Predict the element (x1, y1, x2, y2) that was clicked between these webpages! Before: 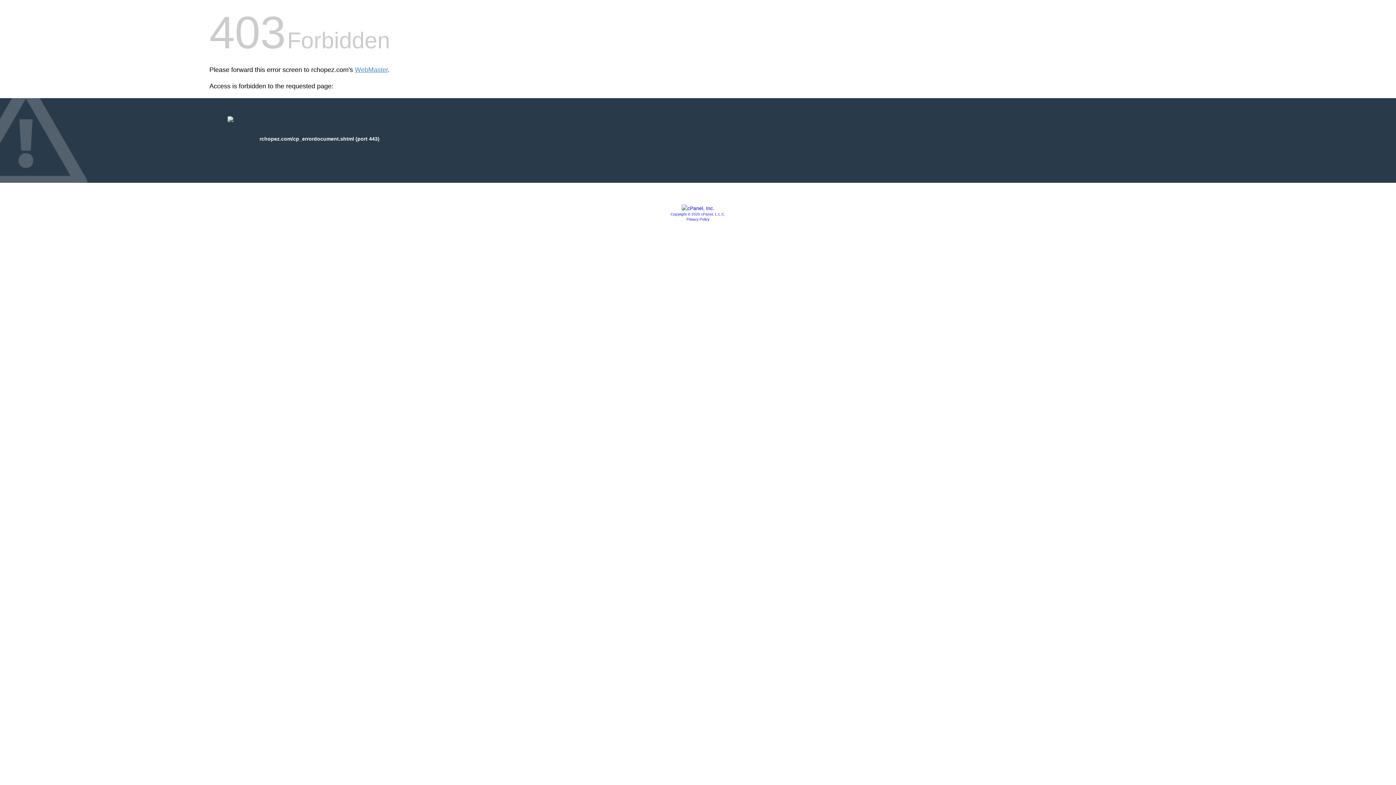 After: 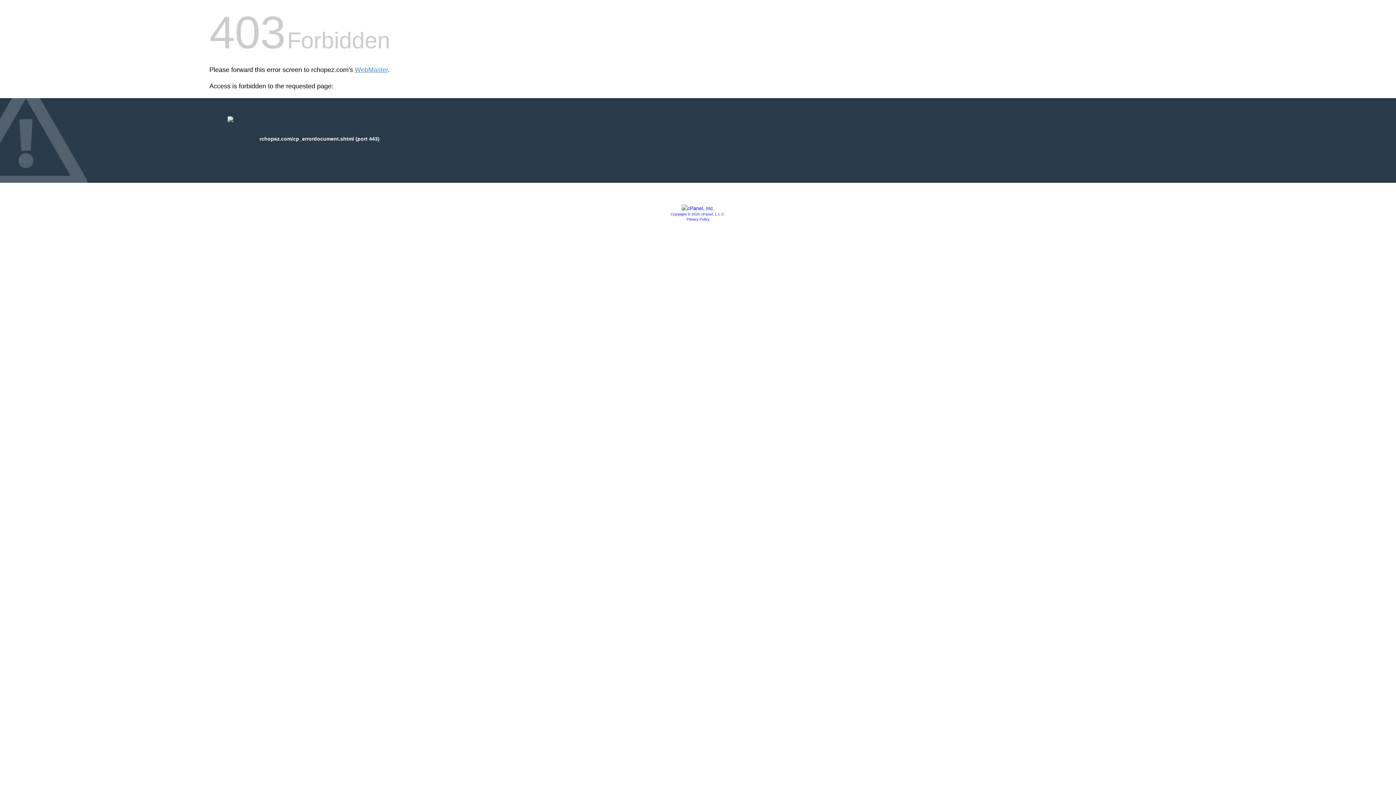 Action: bbox: (670, 212, 725, 216) label: Copyright © 2020 cPanel, L.L.C.